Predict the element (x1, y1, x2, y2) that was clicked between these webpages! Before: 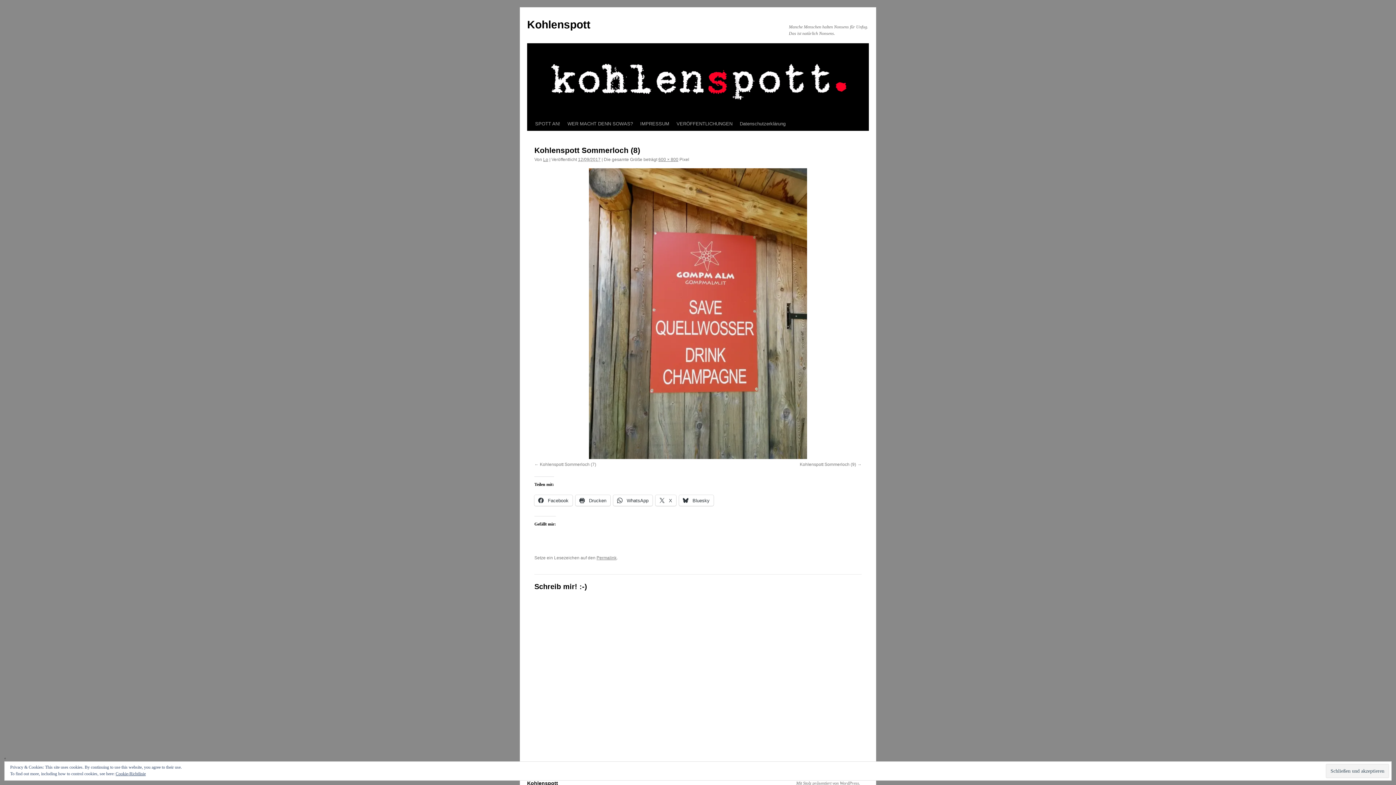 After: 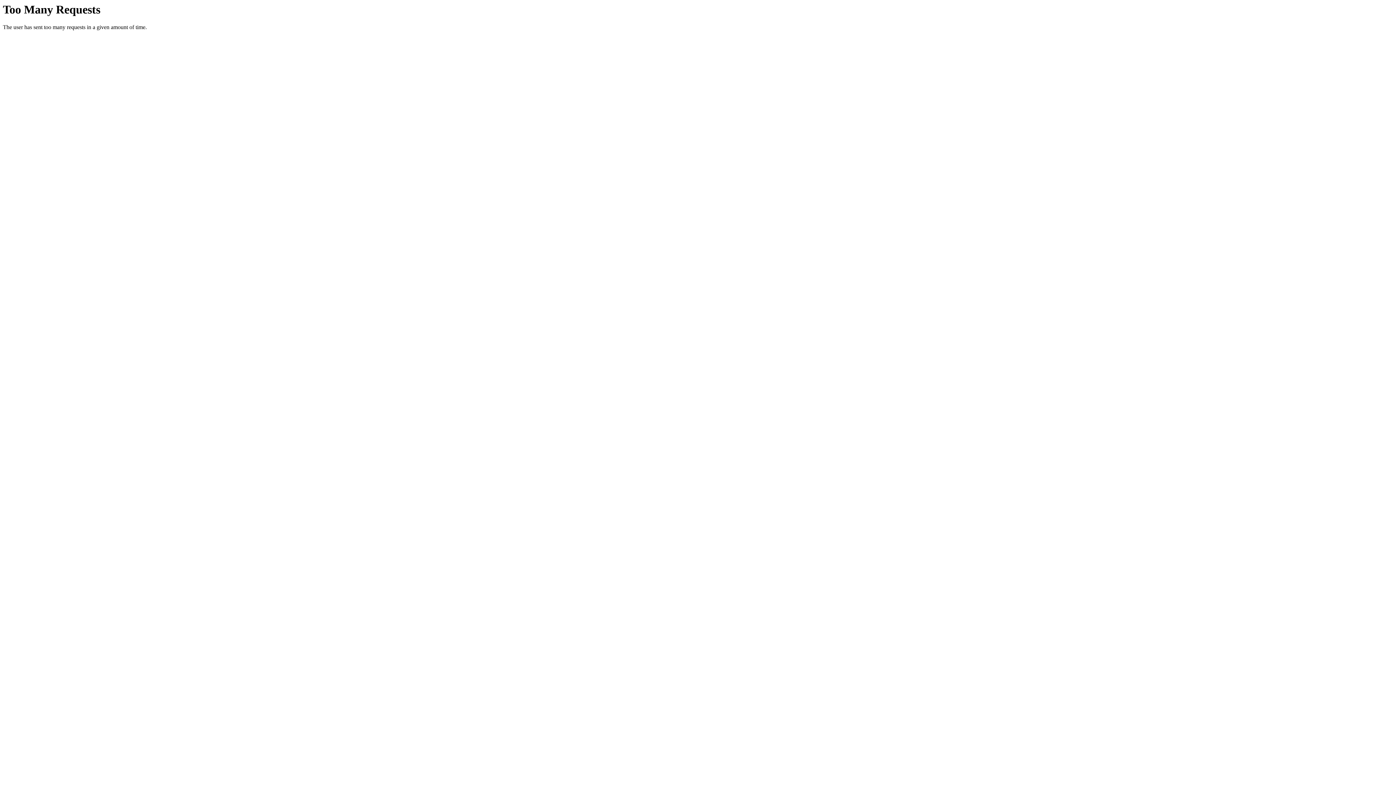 Action: label: SPOTT AN! bbox: (531, 117, 564, 130)